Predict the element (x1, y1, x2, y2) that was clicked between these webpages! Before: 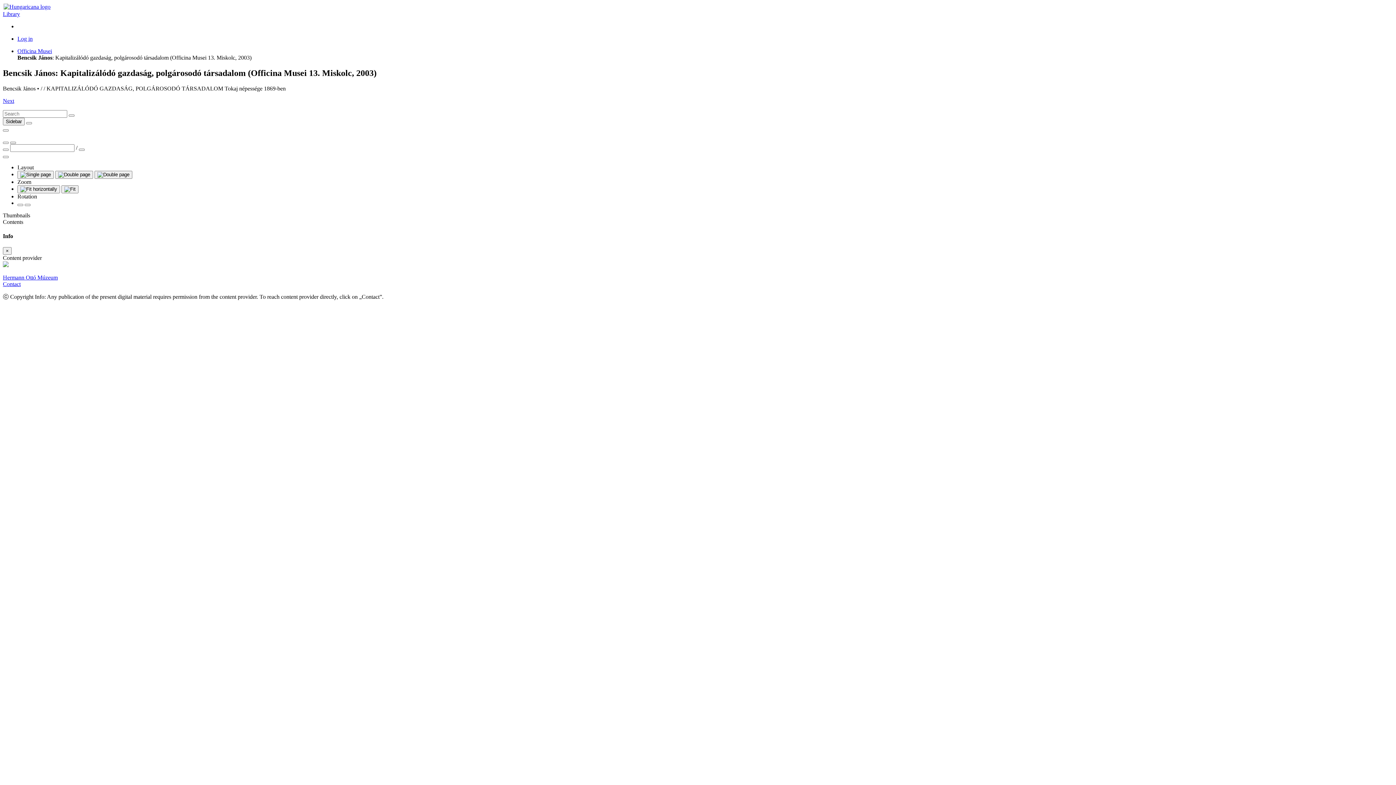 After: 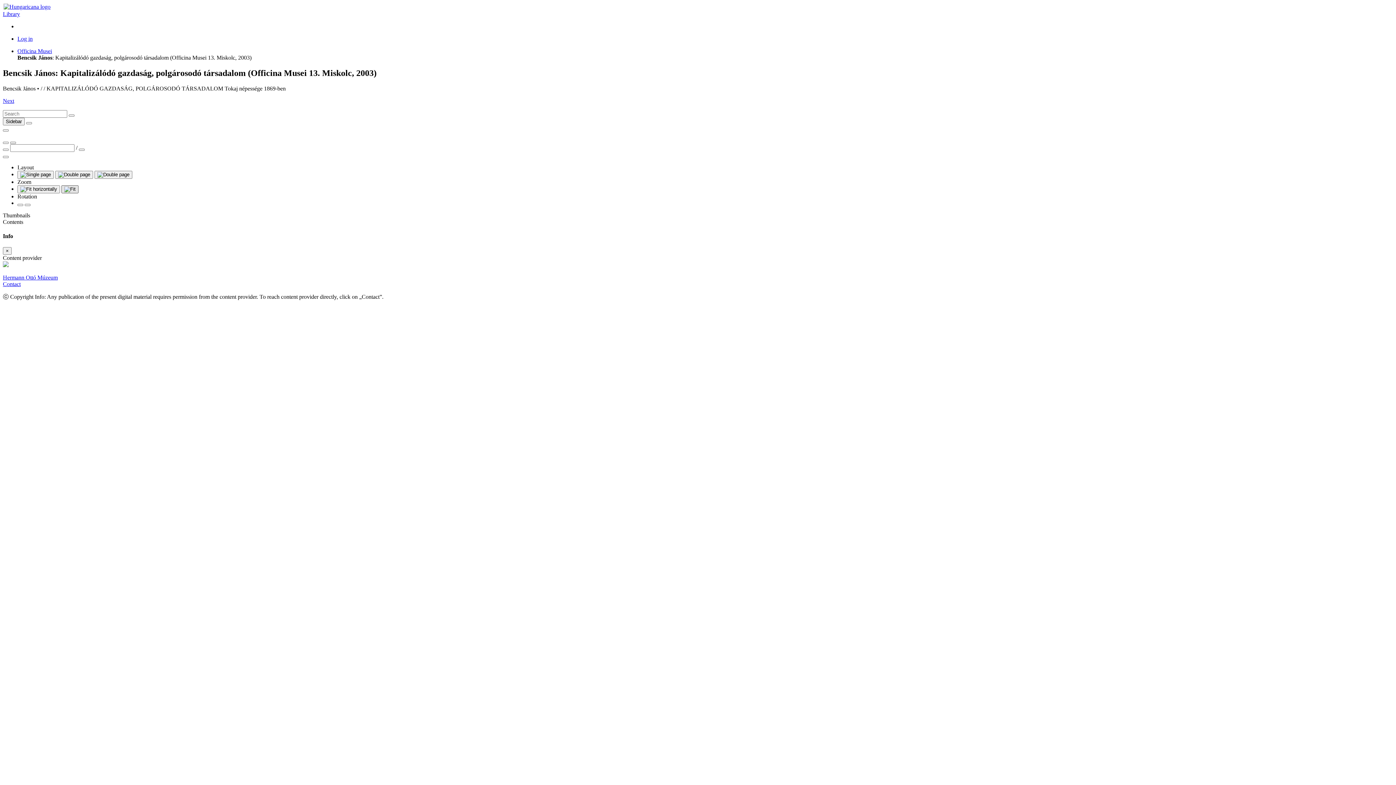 Action: bbox: (61, 185, 78, 193)